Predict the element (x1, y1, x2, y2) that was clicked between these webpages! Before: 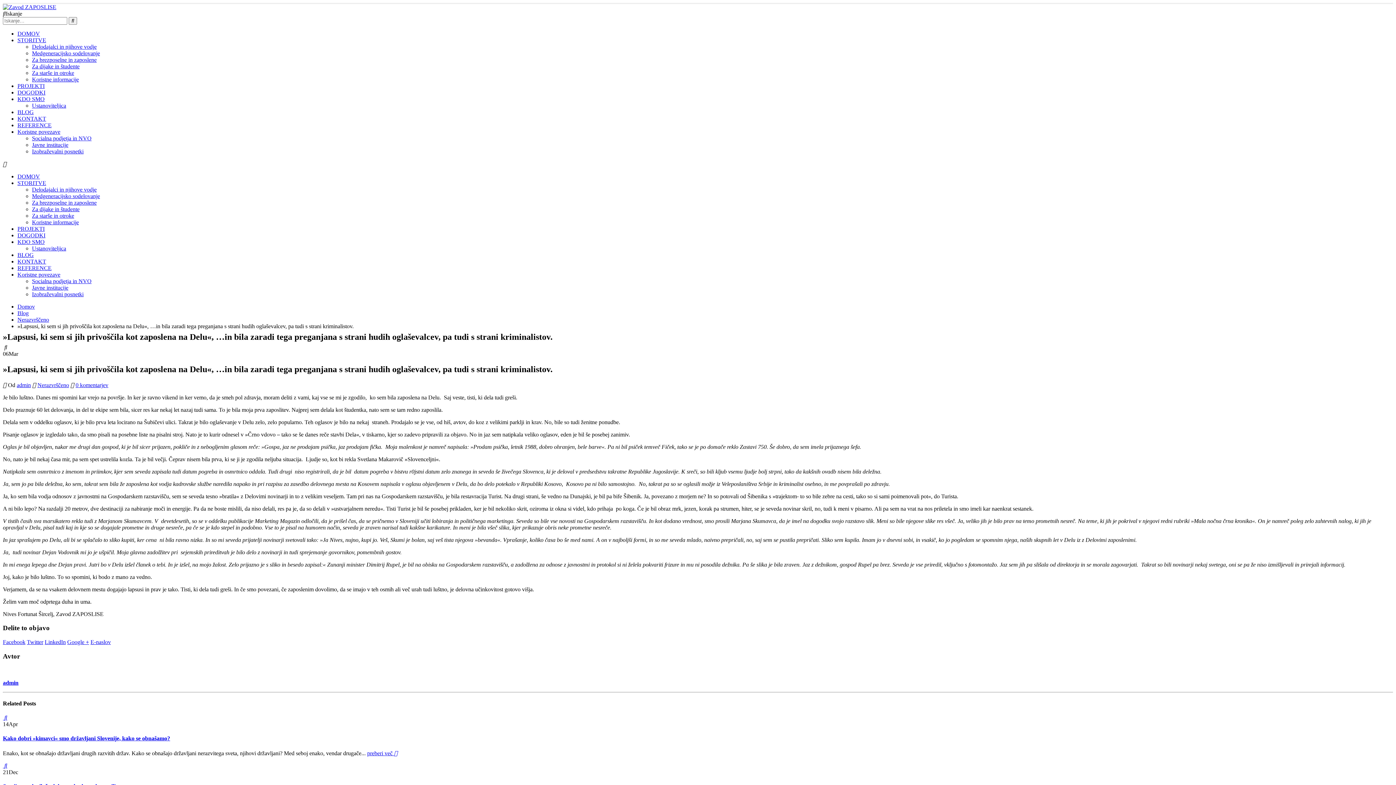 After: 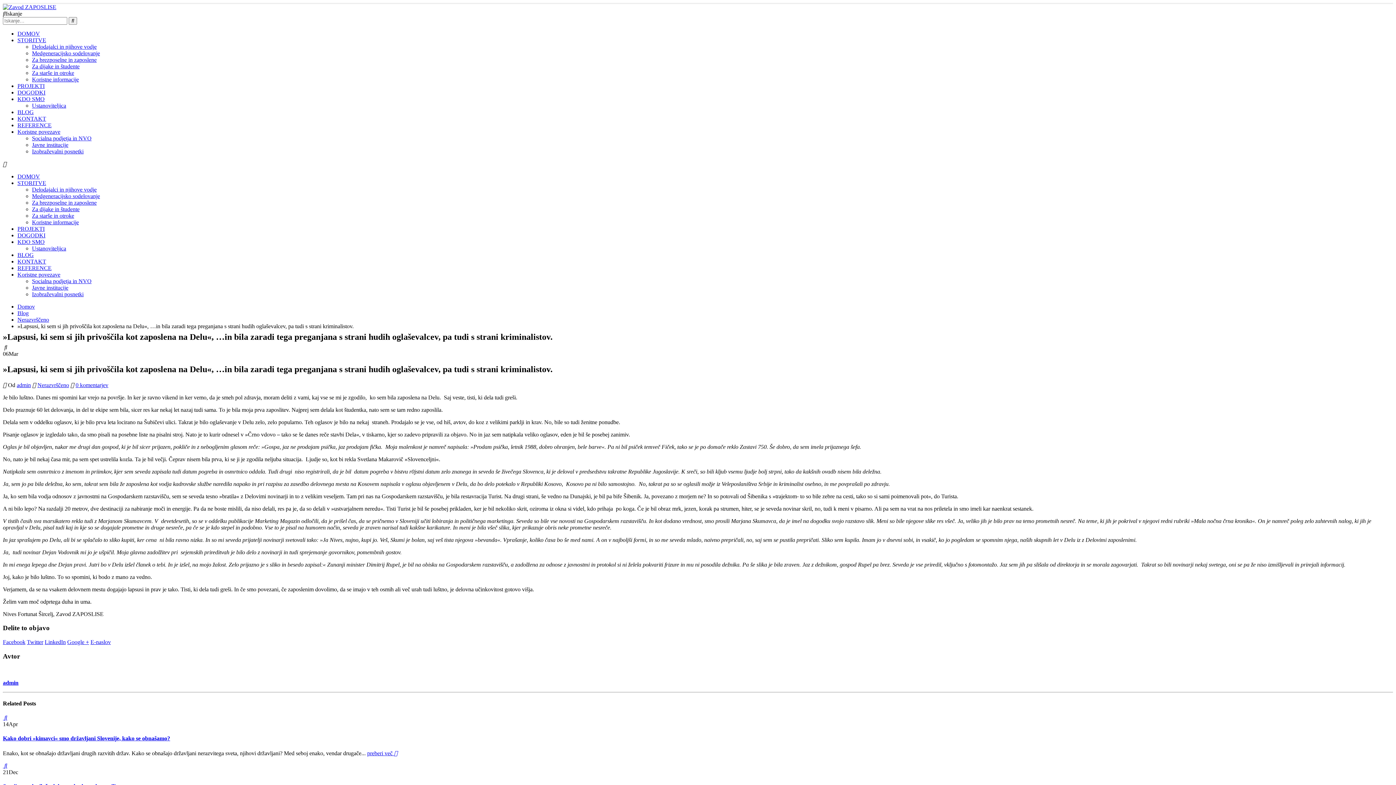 Action: label: LinkedIn bbox: (44, 639, 65, 645)